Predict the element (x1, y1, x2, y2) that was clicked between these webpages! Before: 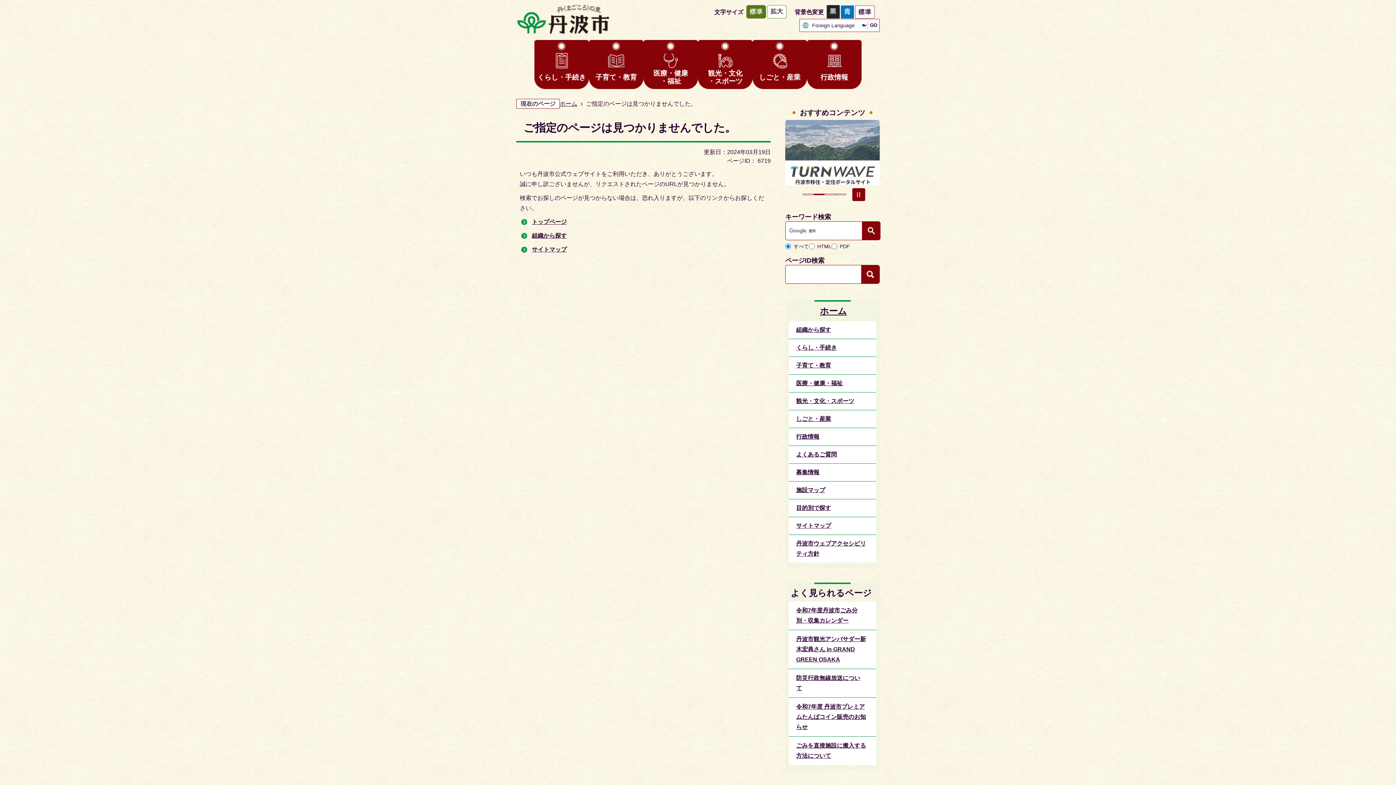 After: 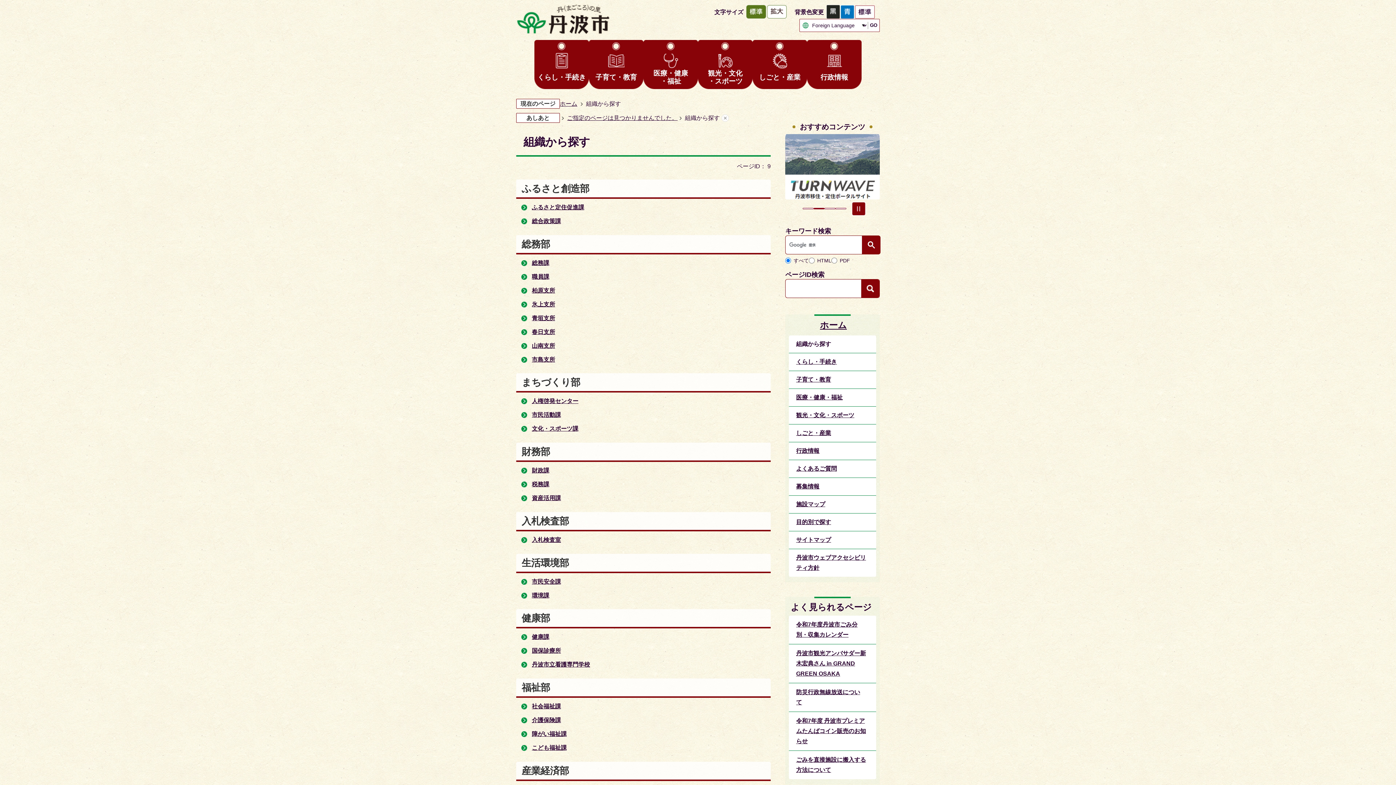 Action: label: 組織から探す bbox: (520, 230, 566, 240)